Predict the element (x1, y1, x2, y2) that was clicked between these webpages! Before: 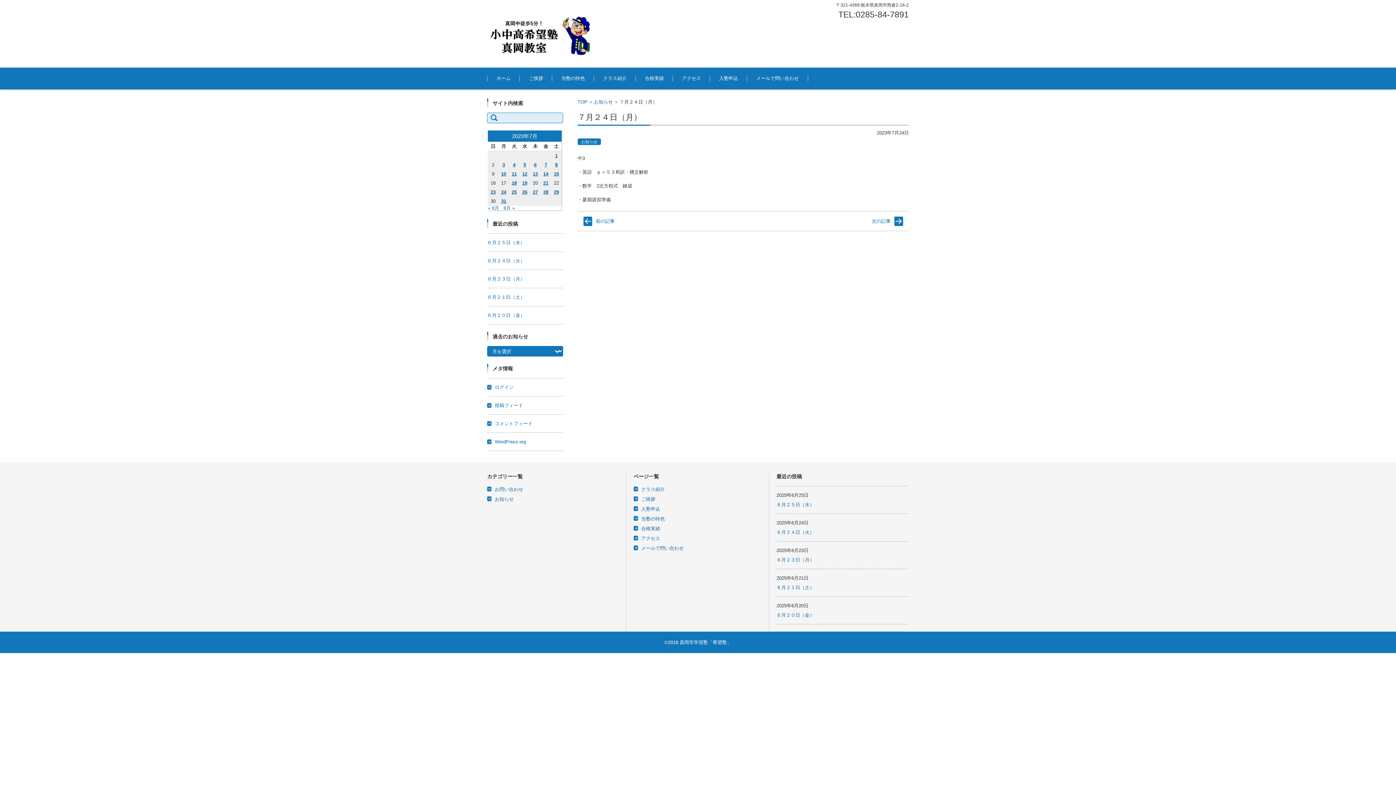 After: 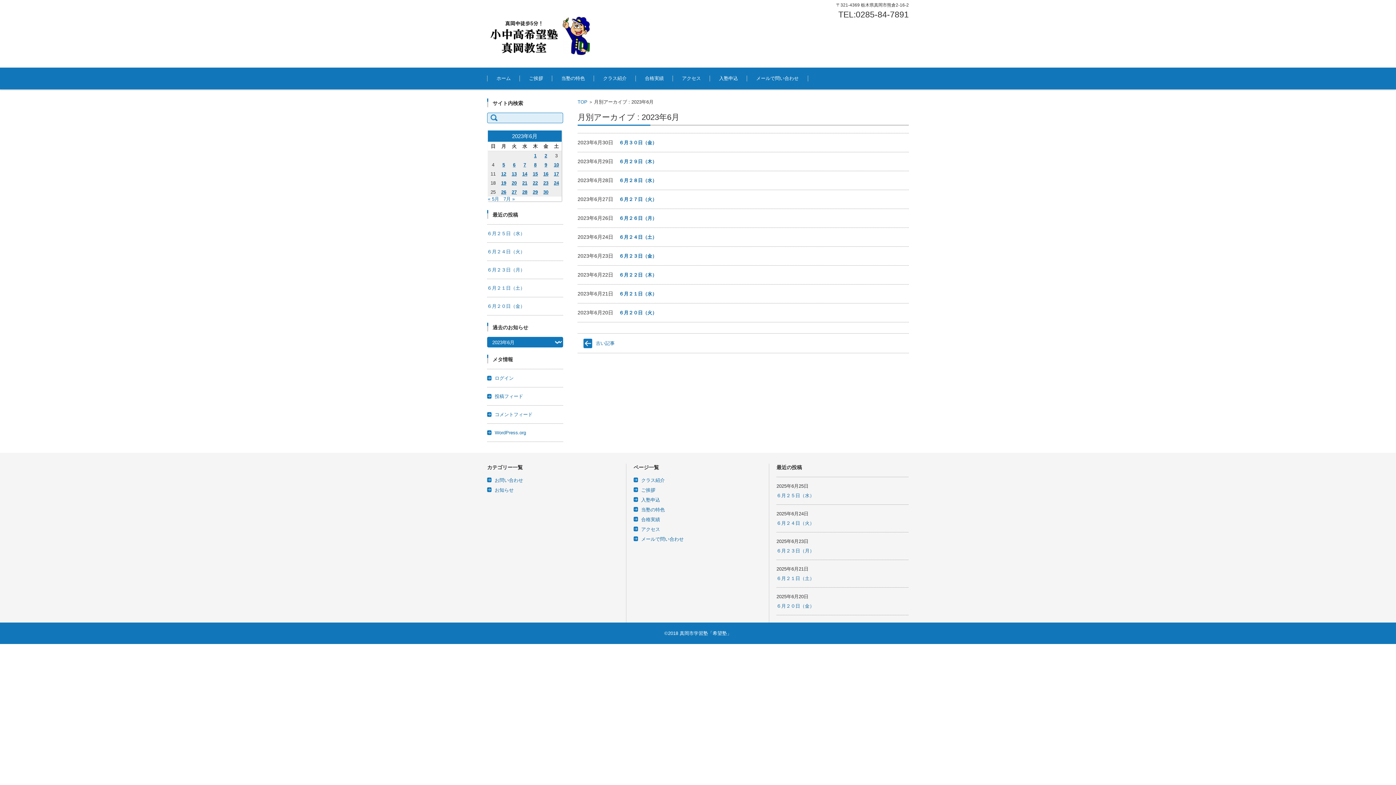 Action: bbox: (488, 205, 499, 210) label: « 6月